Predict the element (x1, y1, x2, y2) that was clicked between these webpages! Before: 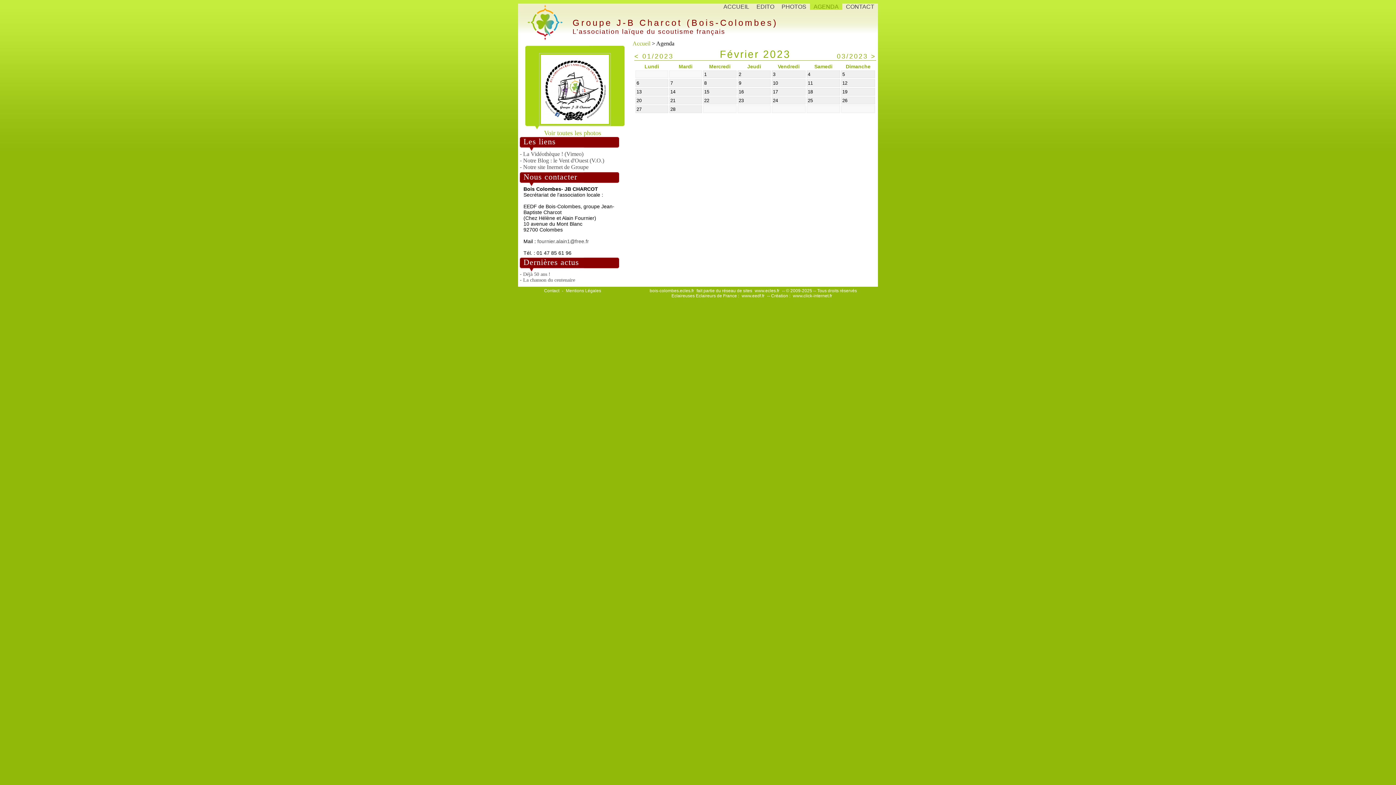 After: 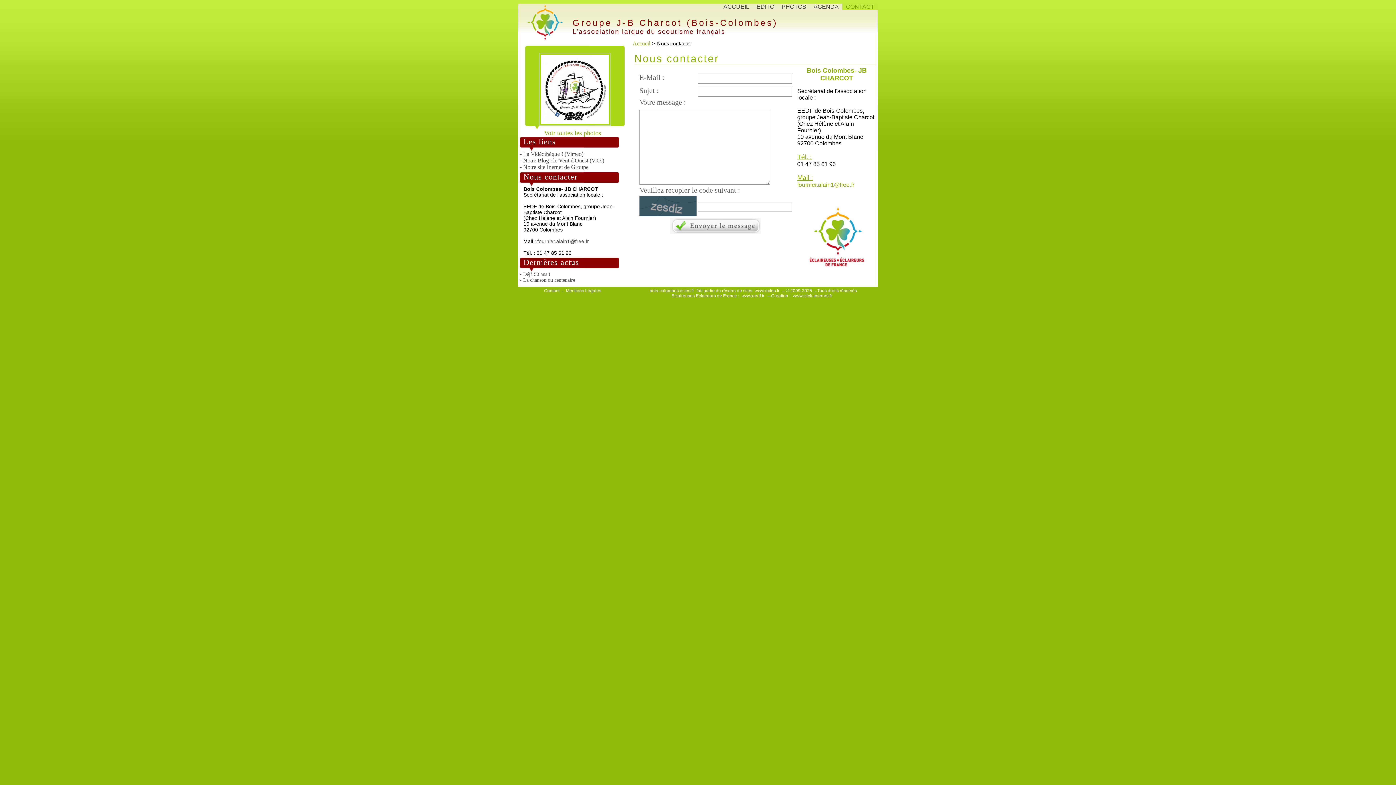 Action: bbox: (842, 3, 878, 9) label: CONTACT